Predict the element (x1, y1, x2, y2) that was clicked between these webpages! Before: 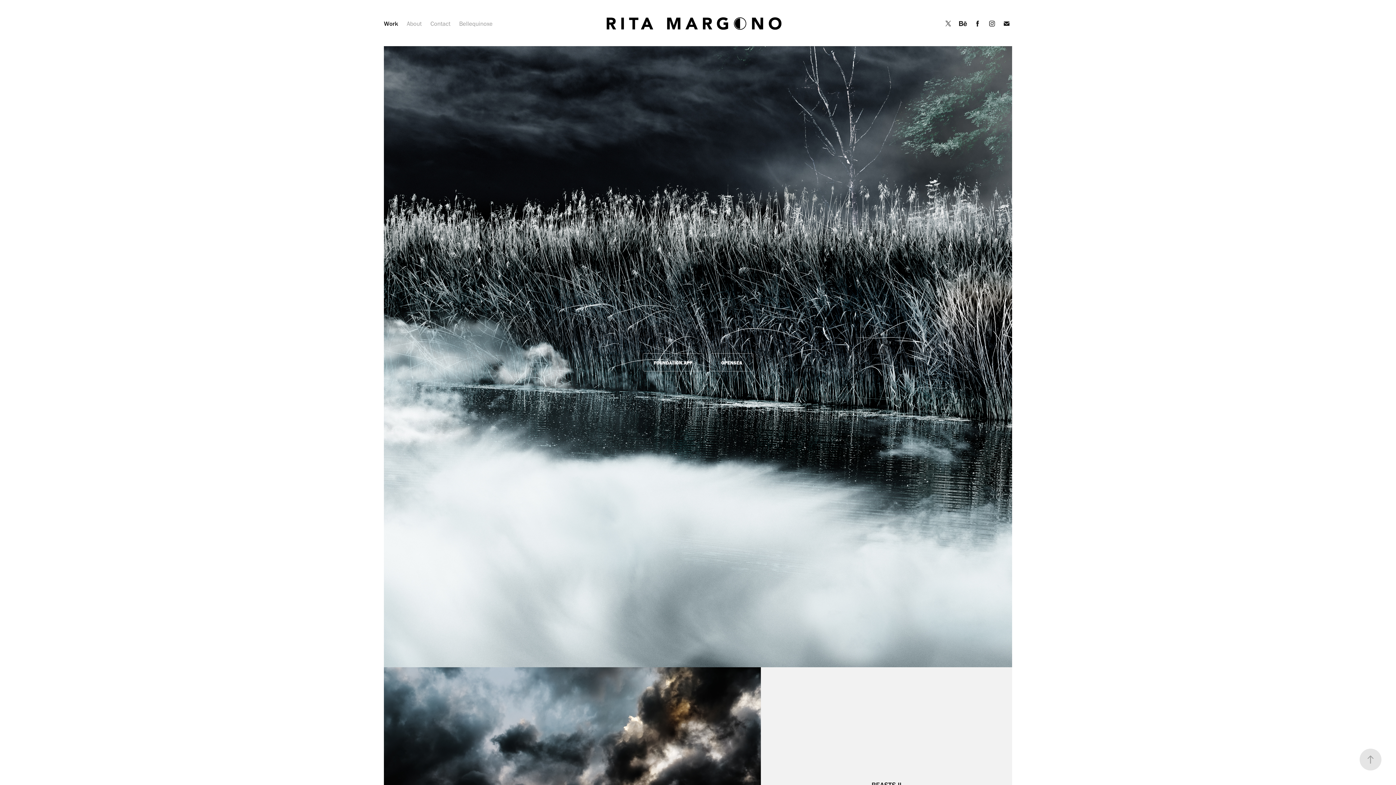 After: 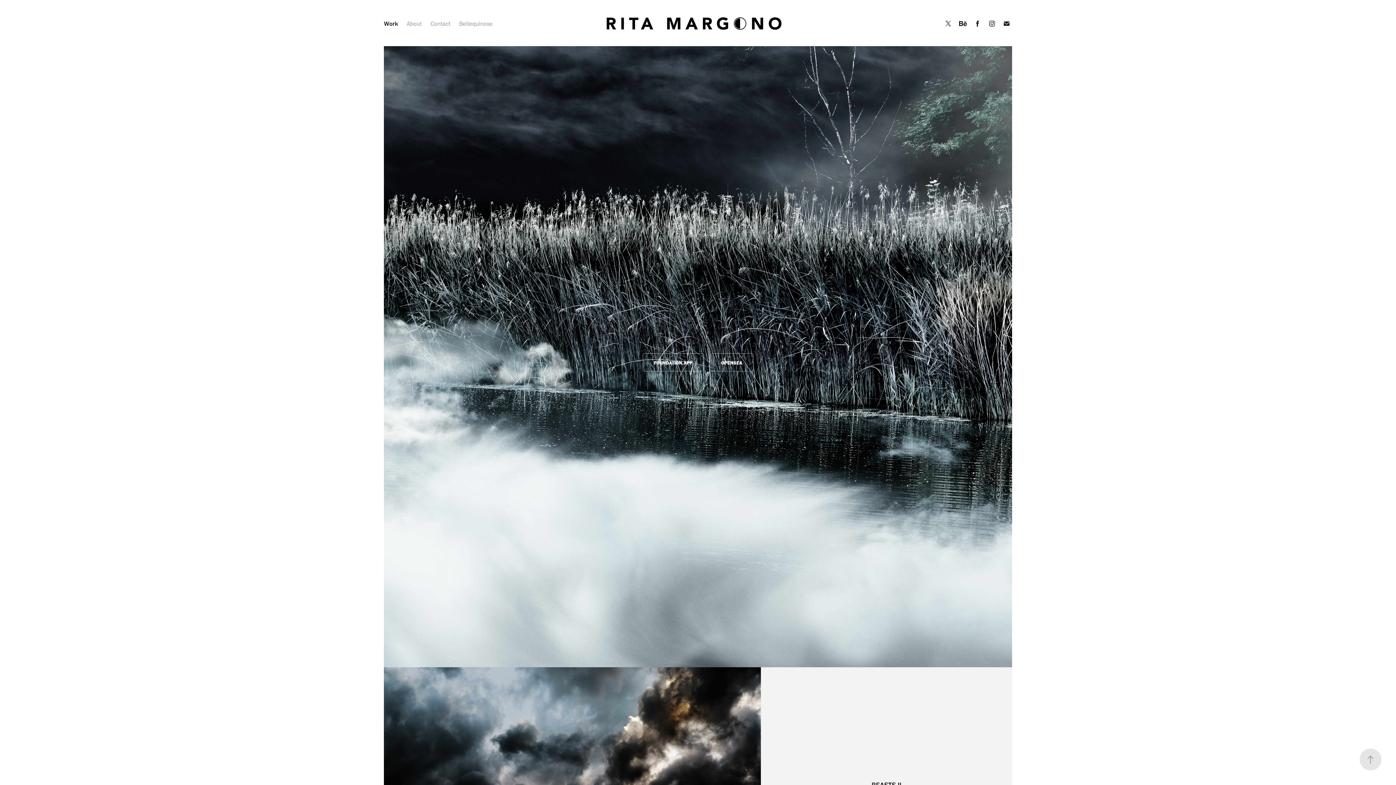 Action: bbox: (1001, 18, 1012, 29)